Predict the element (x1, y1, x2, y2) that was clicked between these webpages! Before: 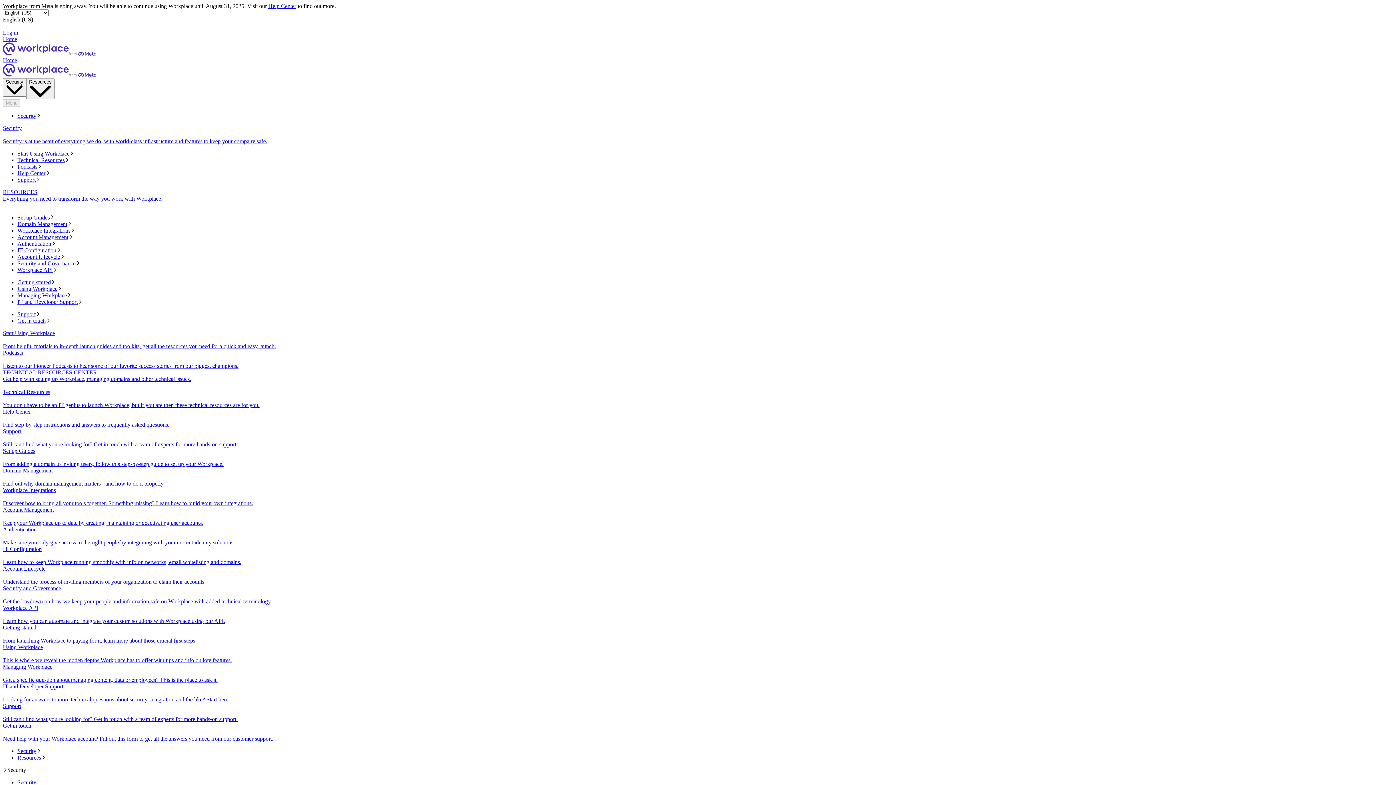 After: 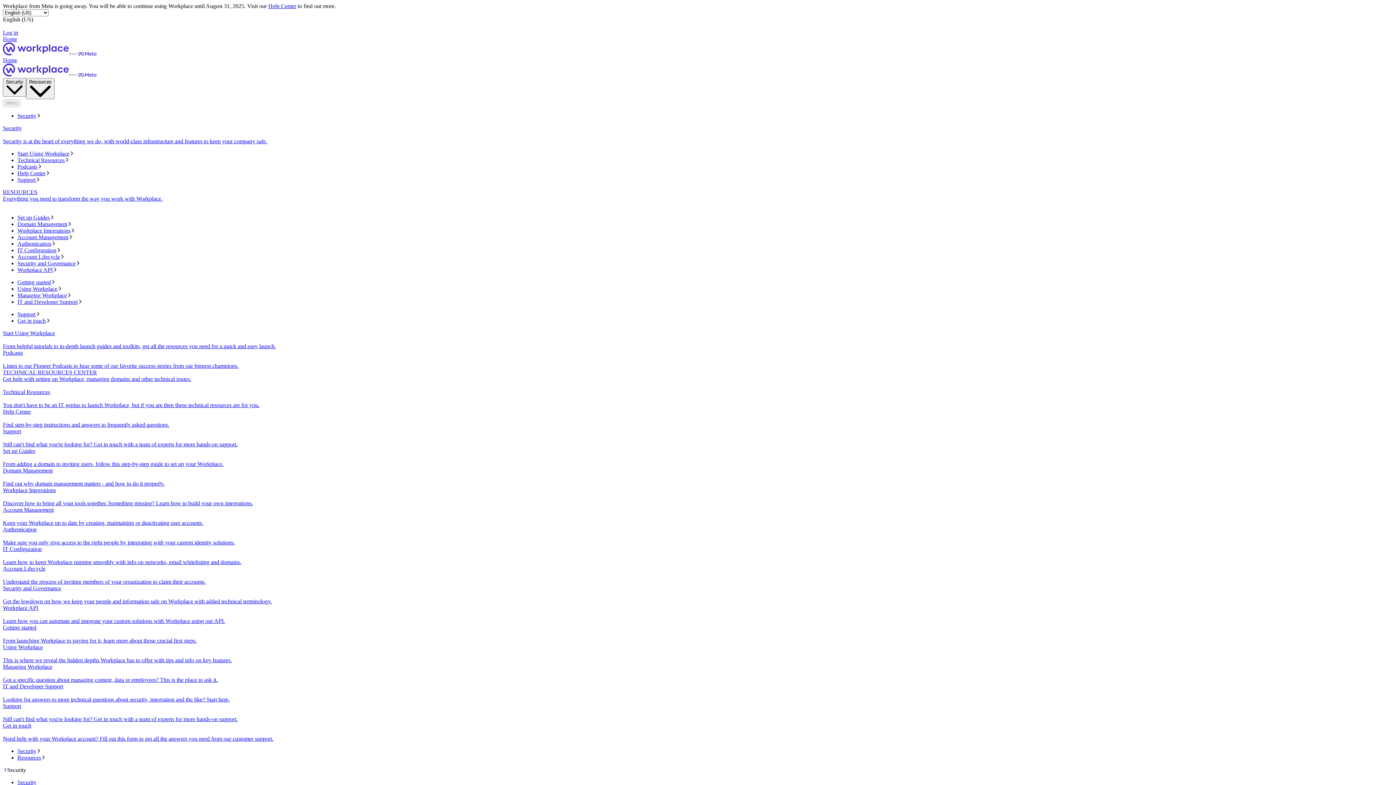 Action: bbox: (17, 150, 1393, 157) label: Start Using Workplace